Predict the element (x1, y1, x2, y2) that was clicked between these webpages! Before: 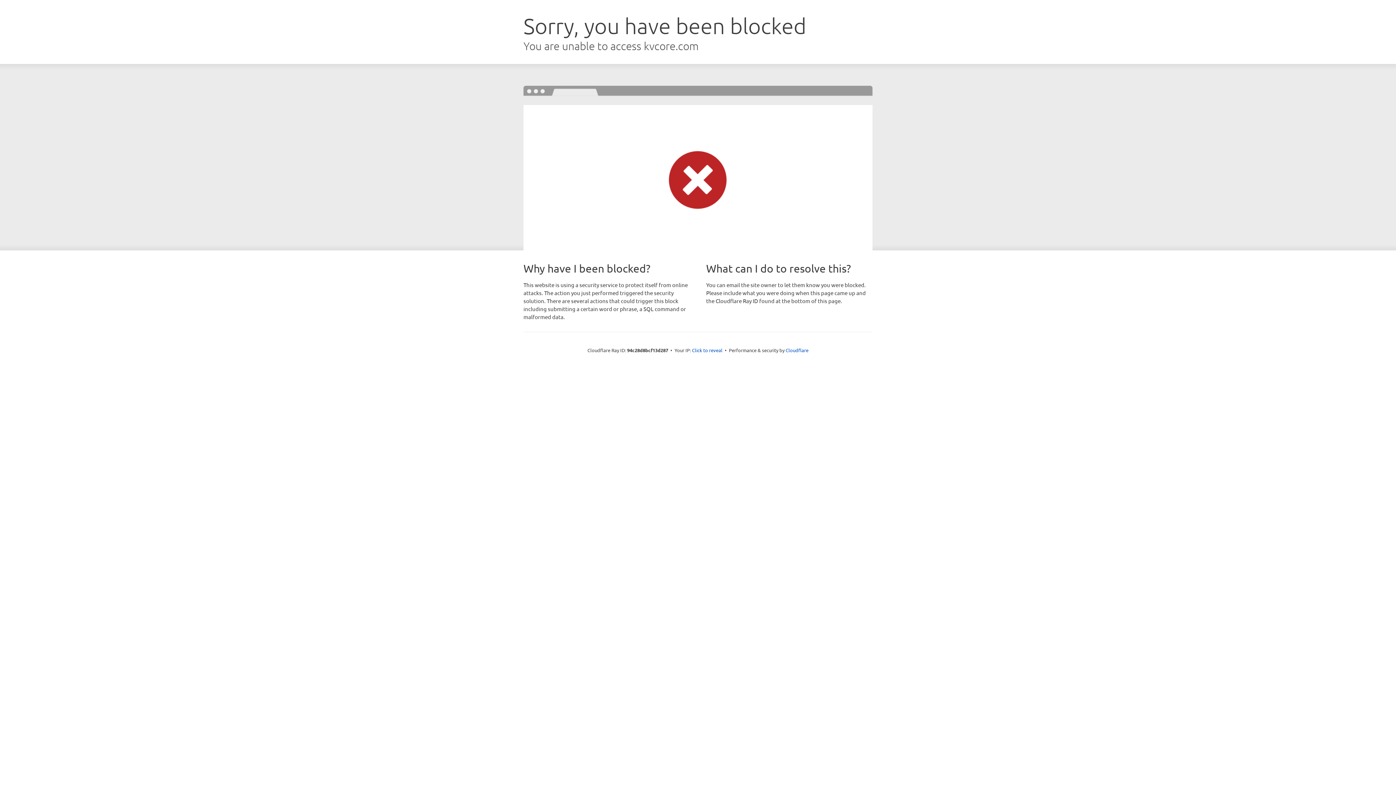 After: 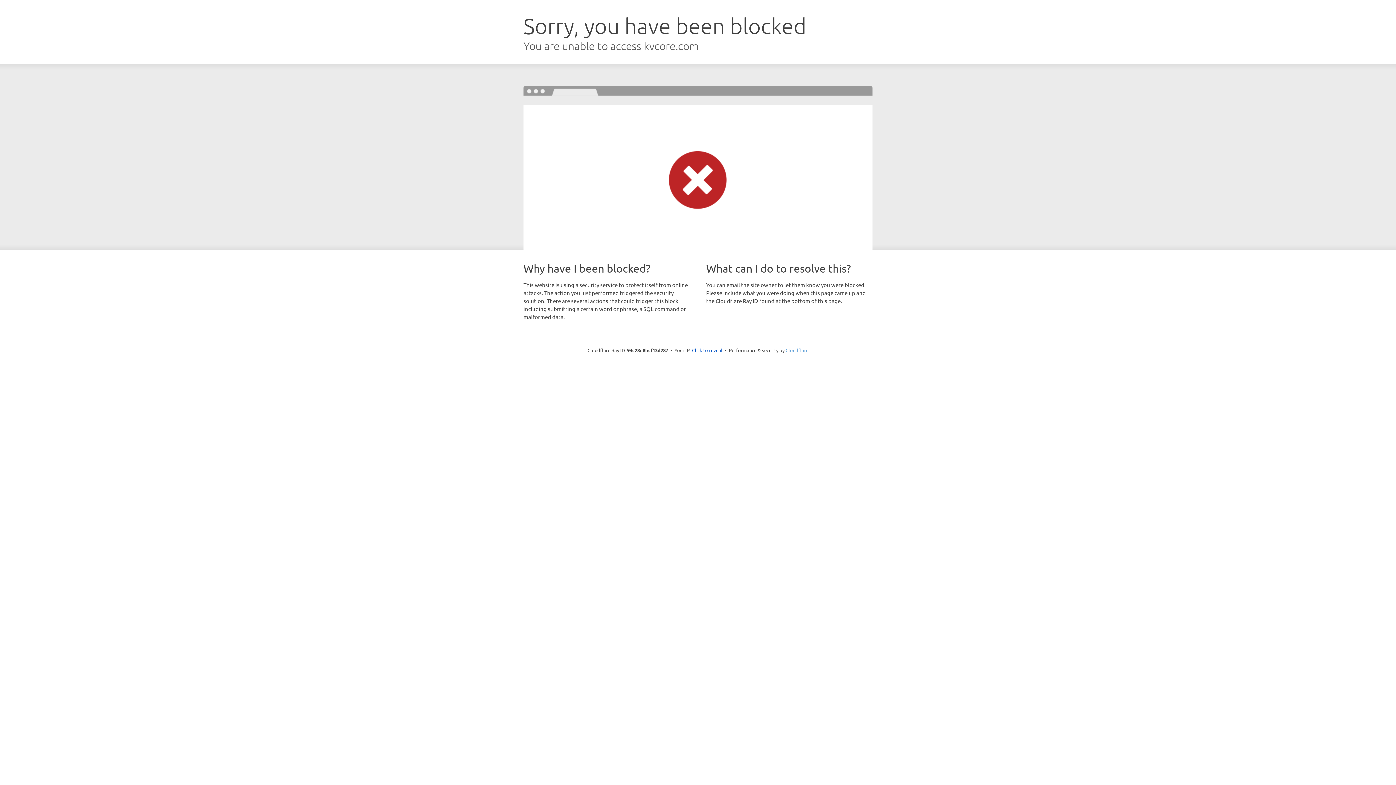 Action: label: Cloudflare bbox: (785, 347, 808, 353)